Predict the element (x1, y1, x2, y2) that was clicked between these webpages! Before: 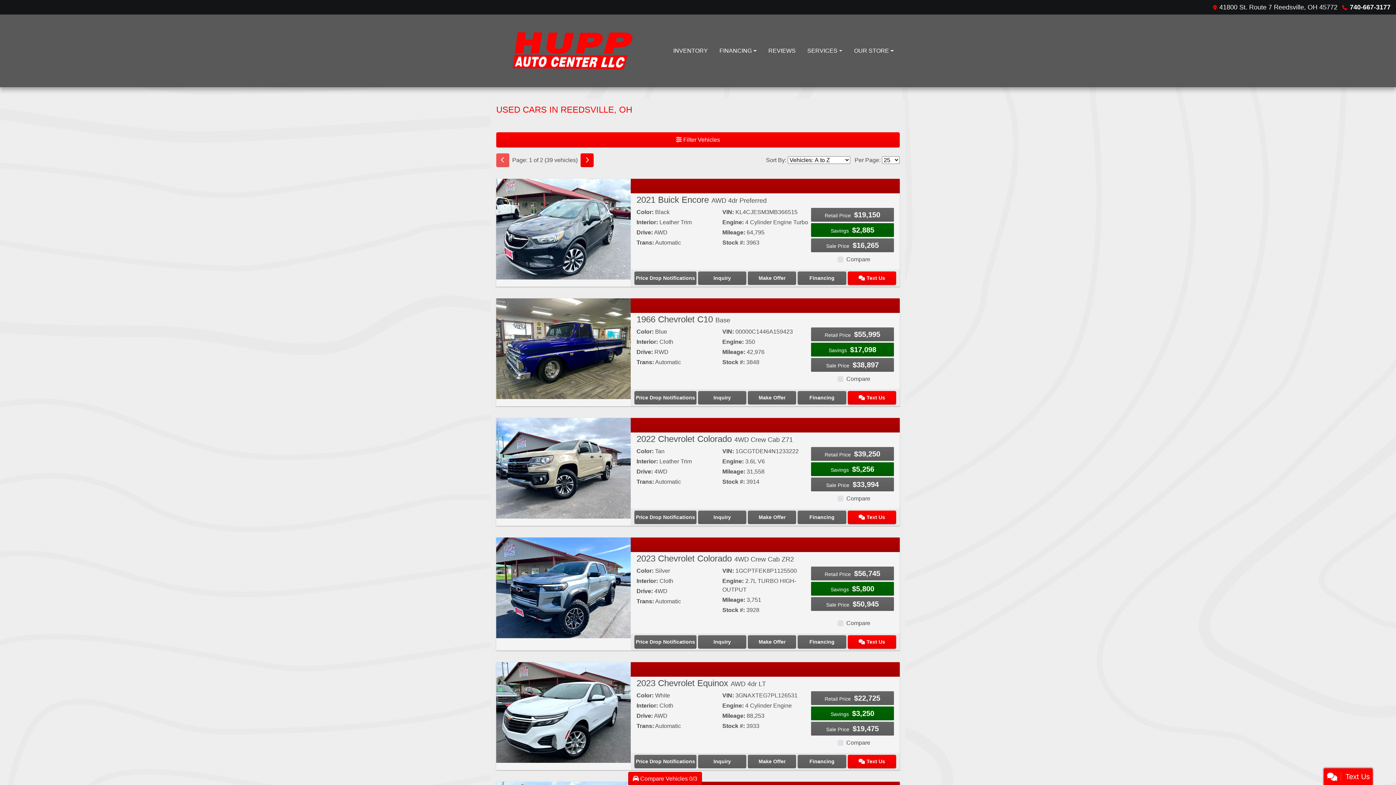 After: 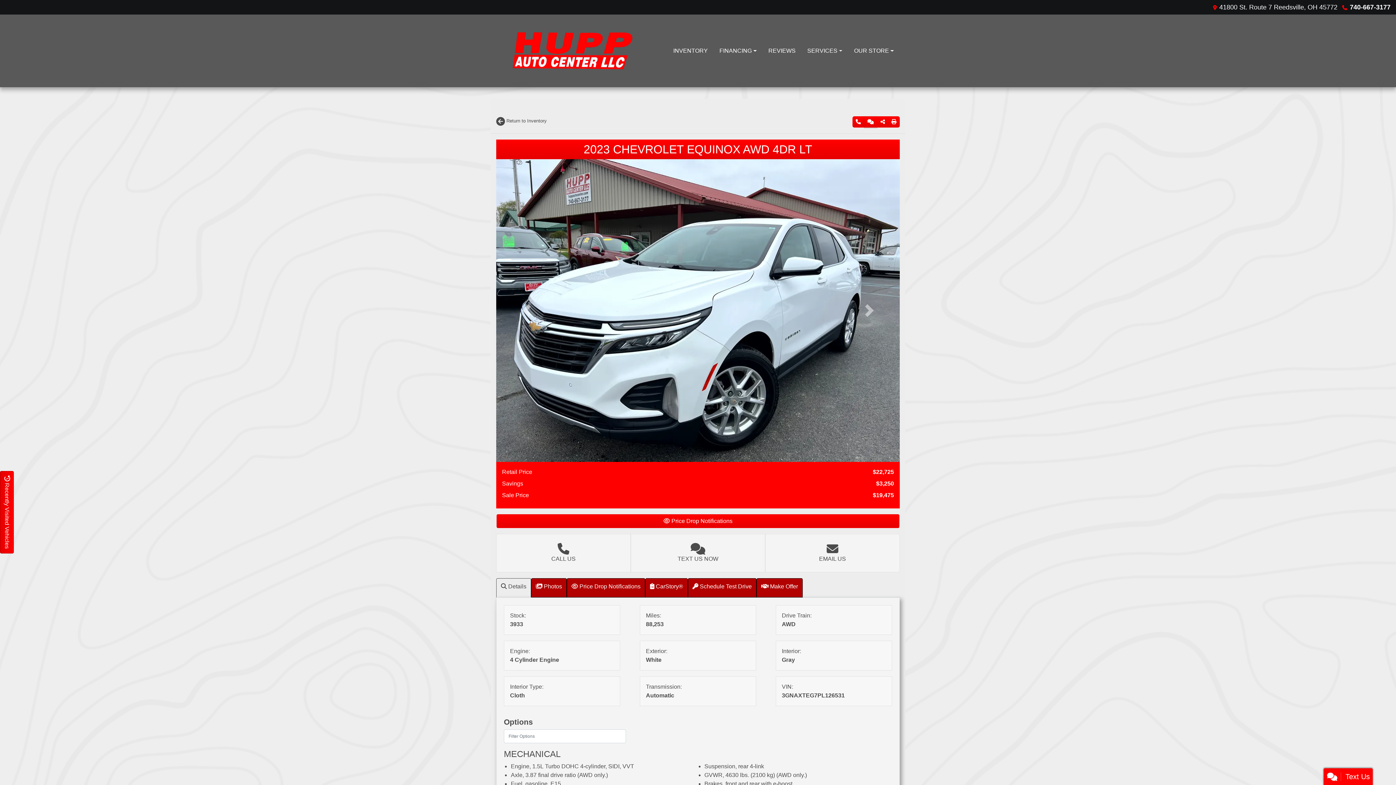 Action: label: 2023 Chevrolet Equinox AWD 4dr LT bbox: (496, 709, 630, 715)